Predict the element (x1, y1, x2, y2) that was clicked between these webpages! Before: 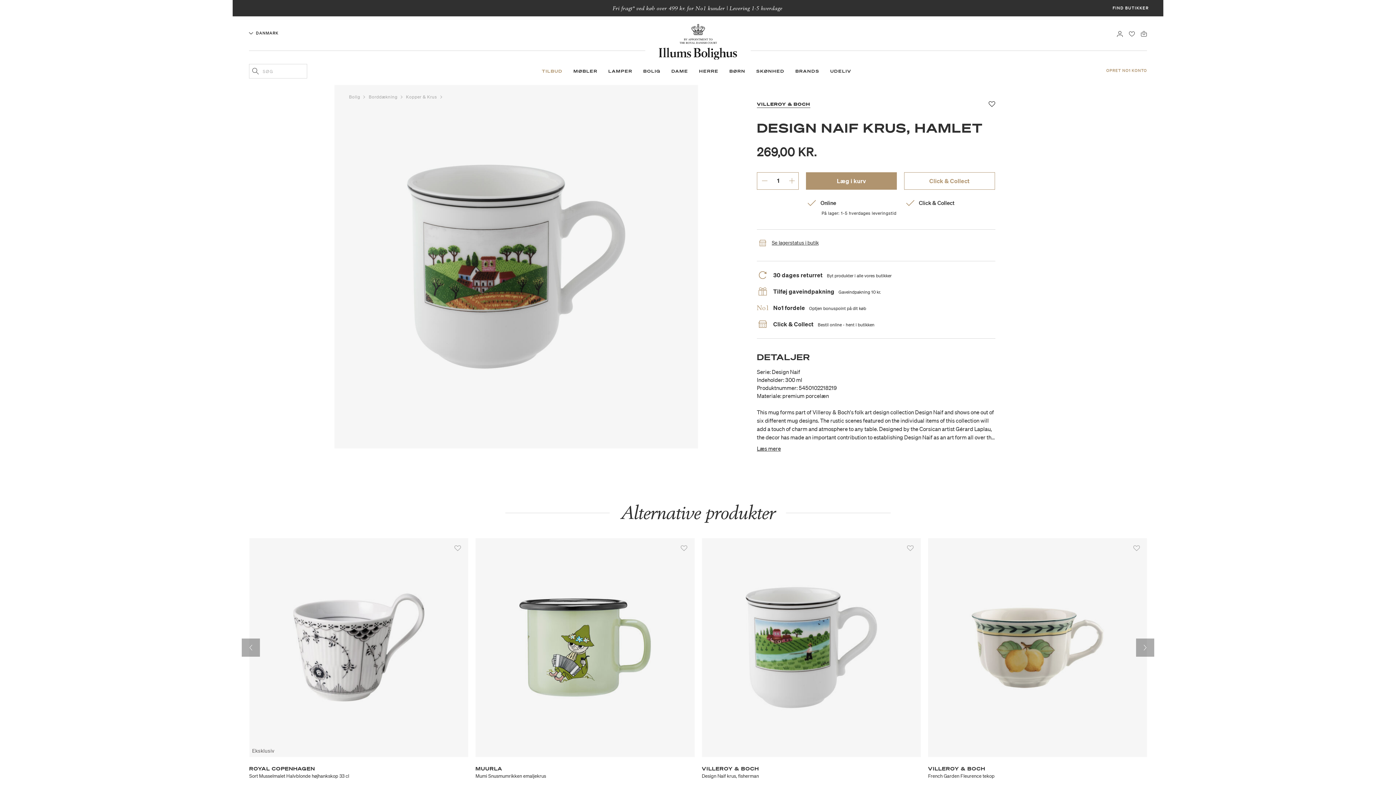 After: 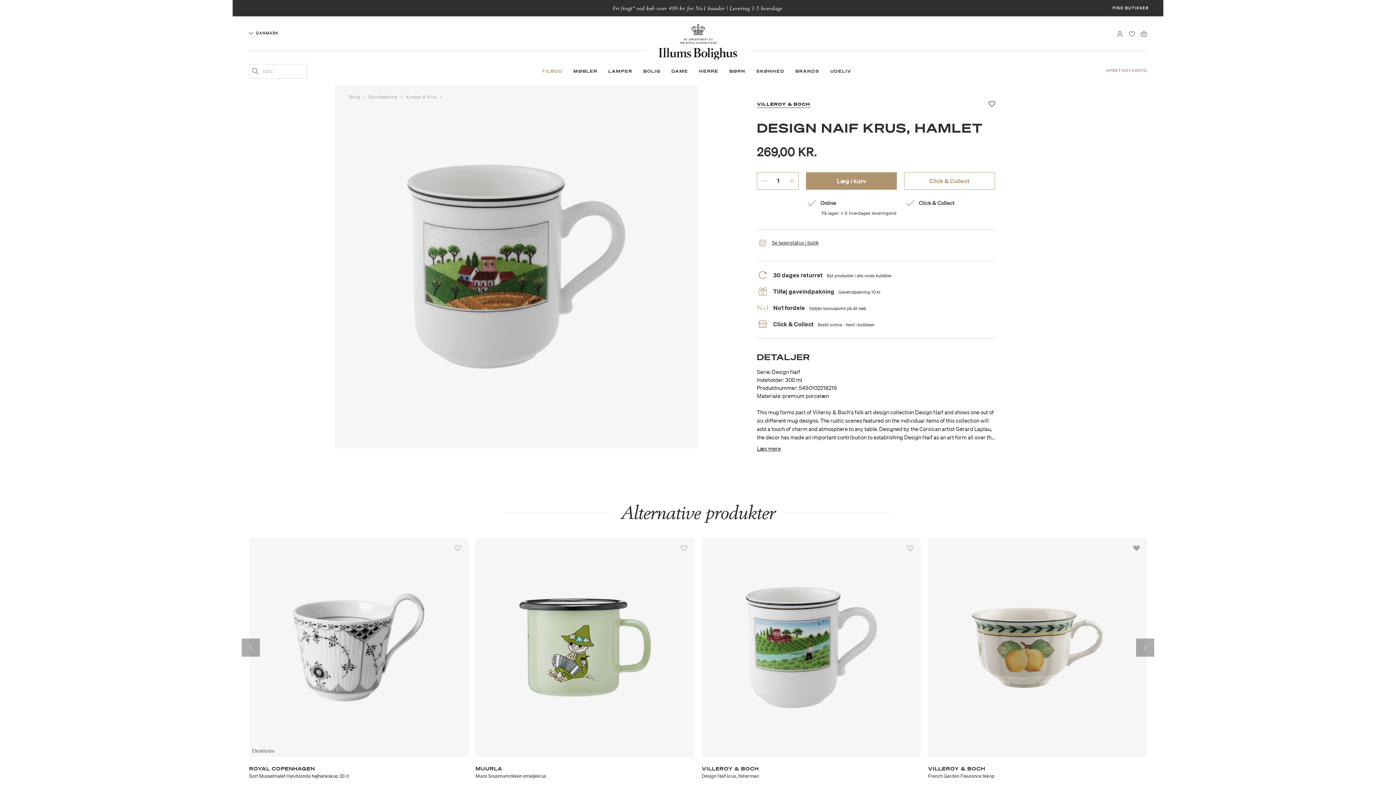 Action: bbox: (1133, 545, 1140, 551)